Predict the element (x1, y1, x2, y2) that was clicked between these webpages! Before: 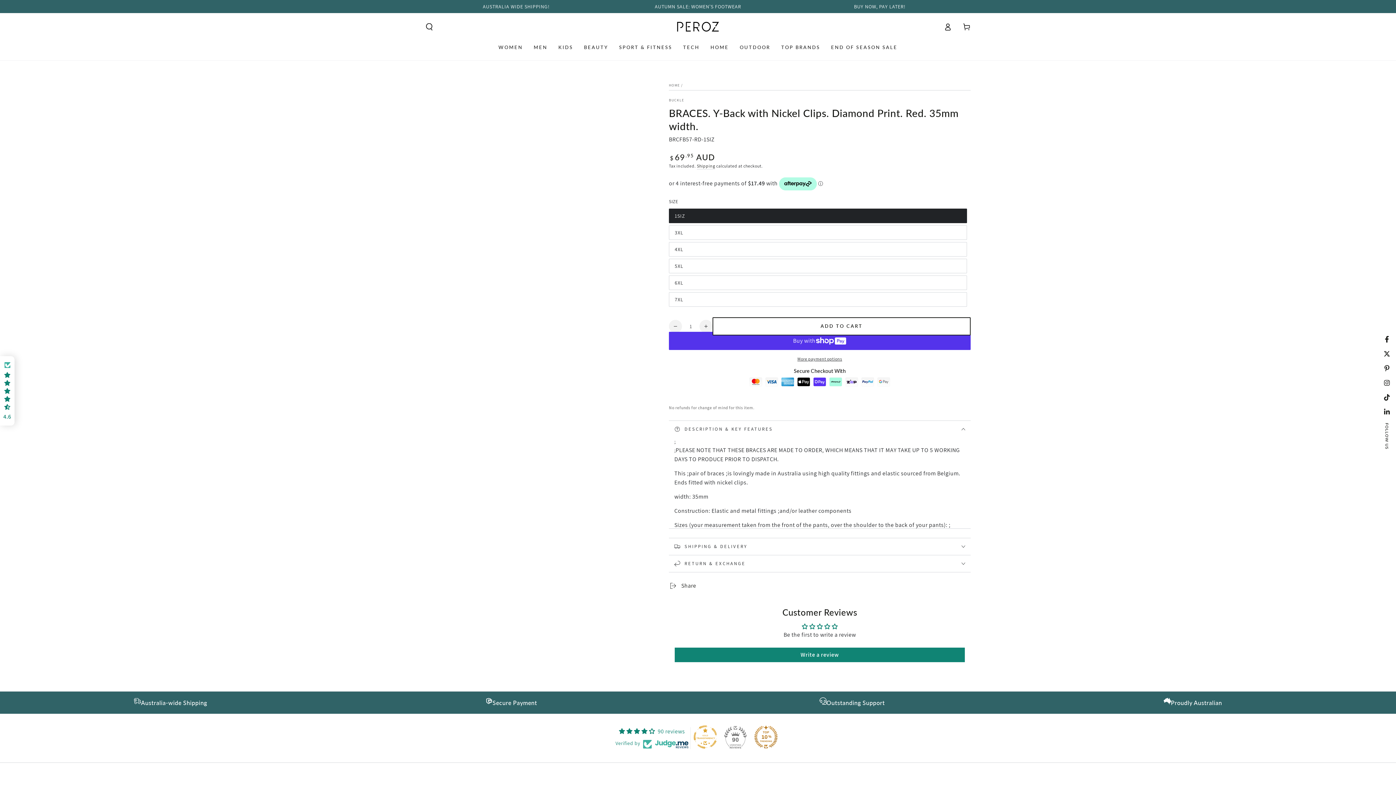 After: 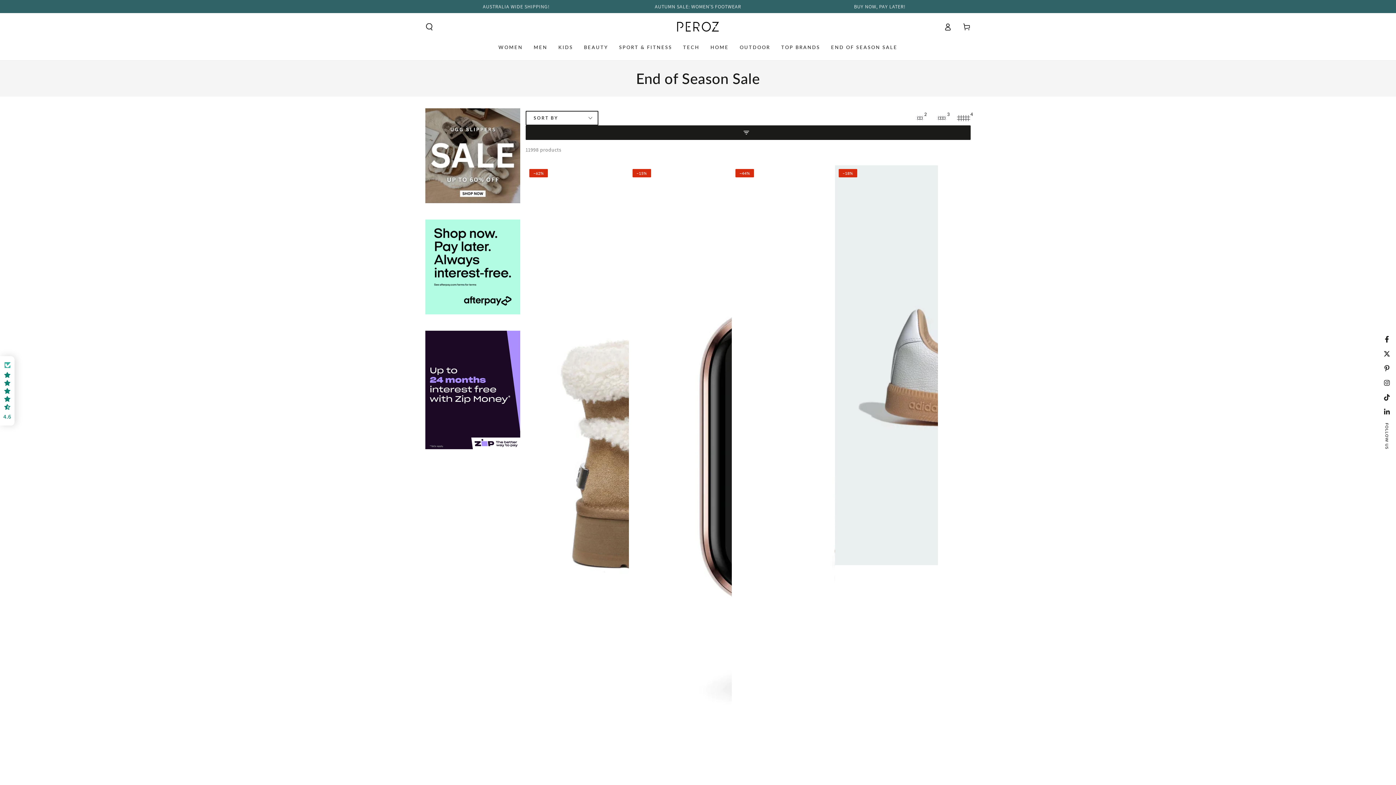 Action: bbox: (825, 38, 903, 55) label: END OF SEASON SALE